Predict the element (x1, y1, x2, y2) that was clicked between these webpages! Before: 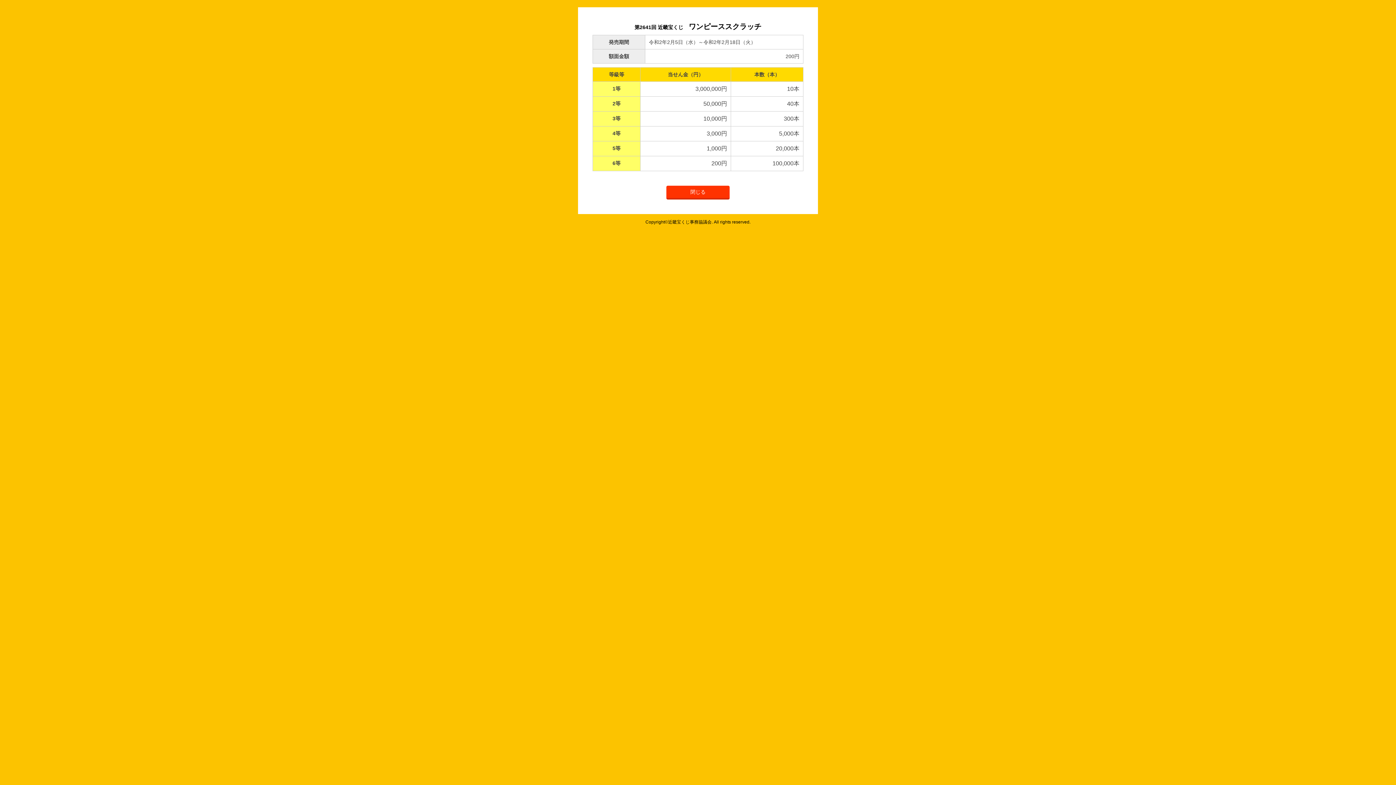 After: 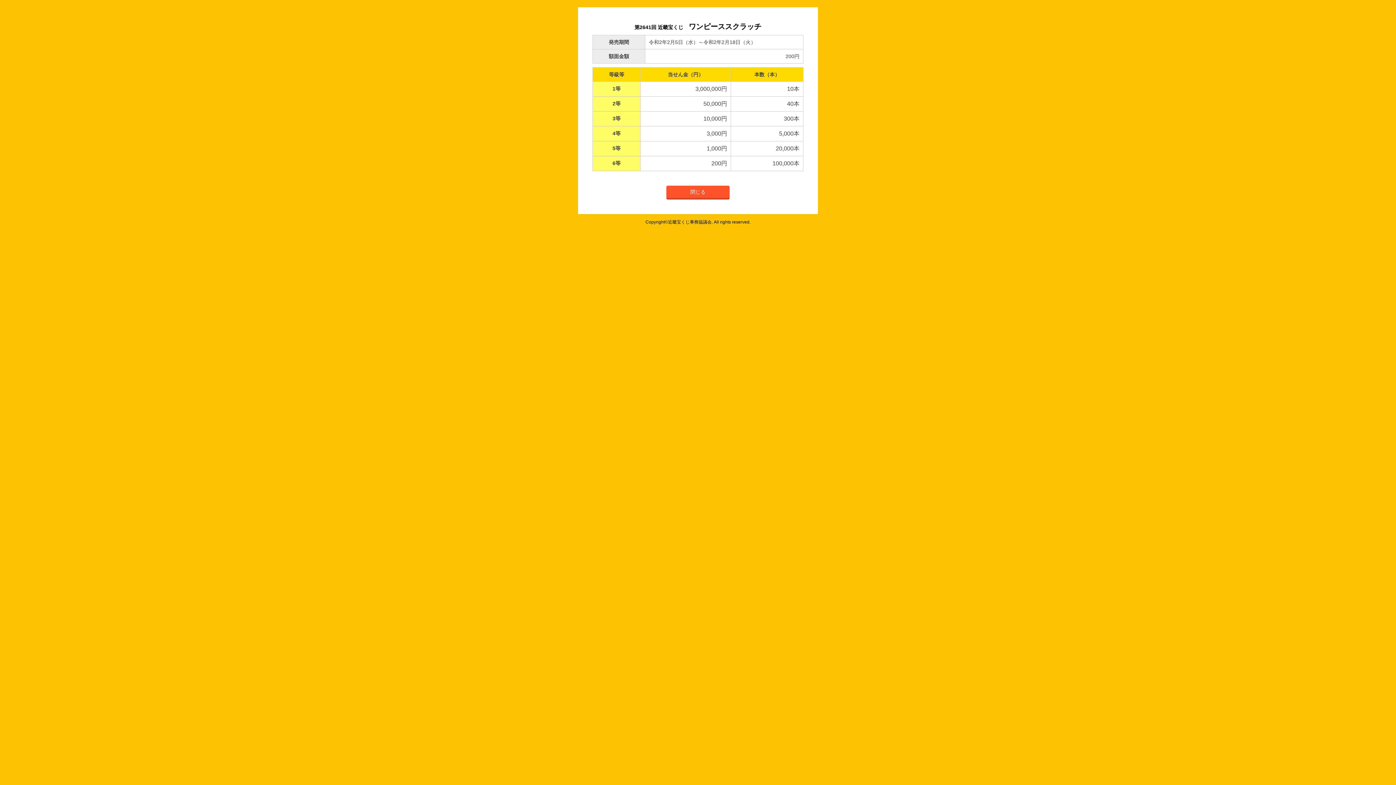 Action: bbox: (666, 185, 729, 199) label: 閉じる